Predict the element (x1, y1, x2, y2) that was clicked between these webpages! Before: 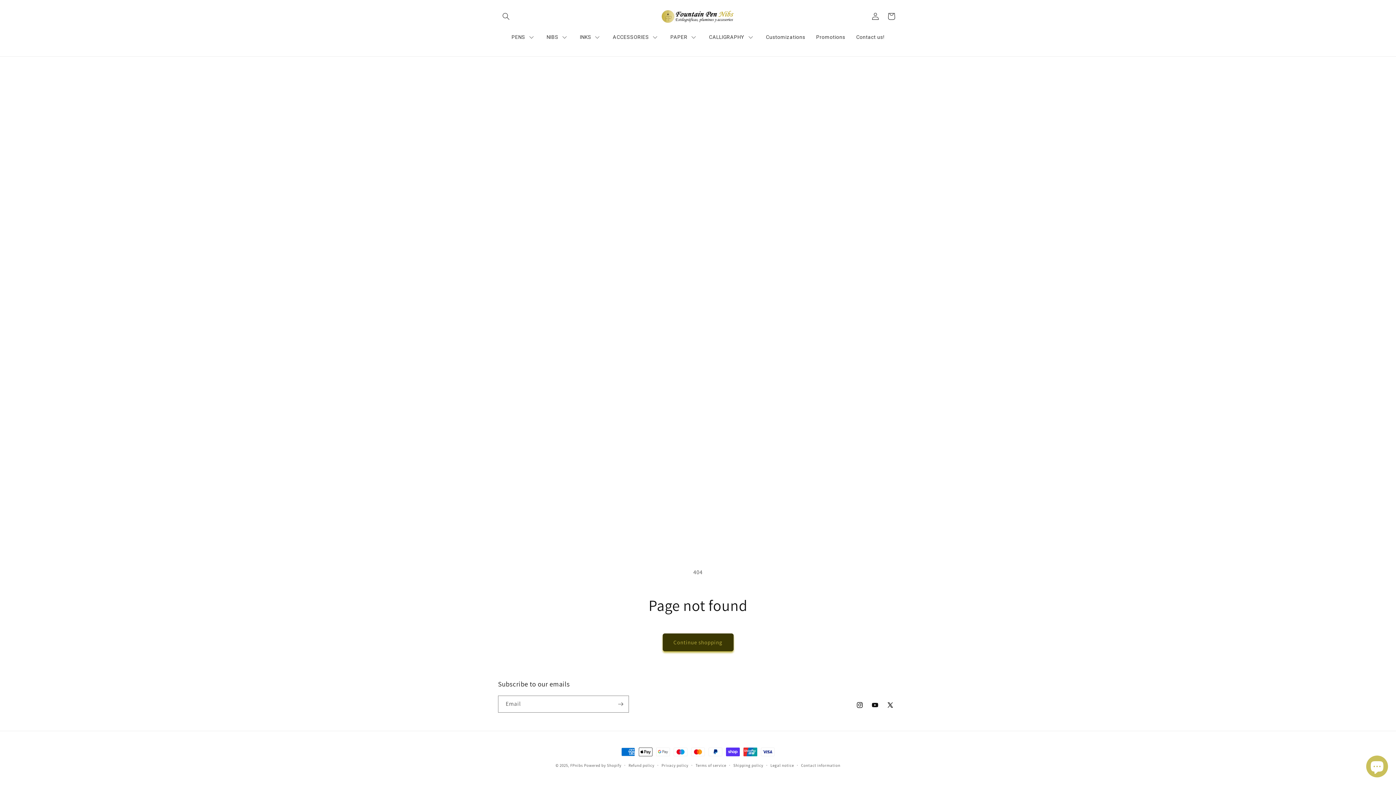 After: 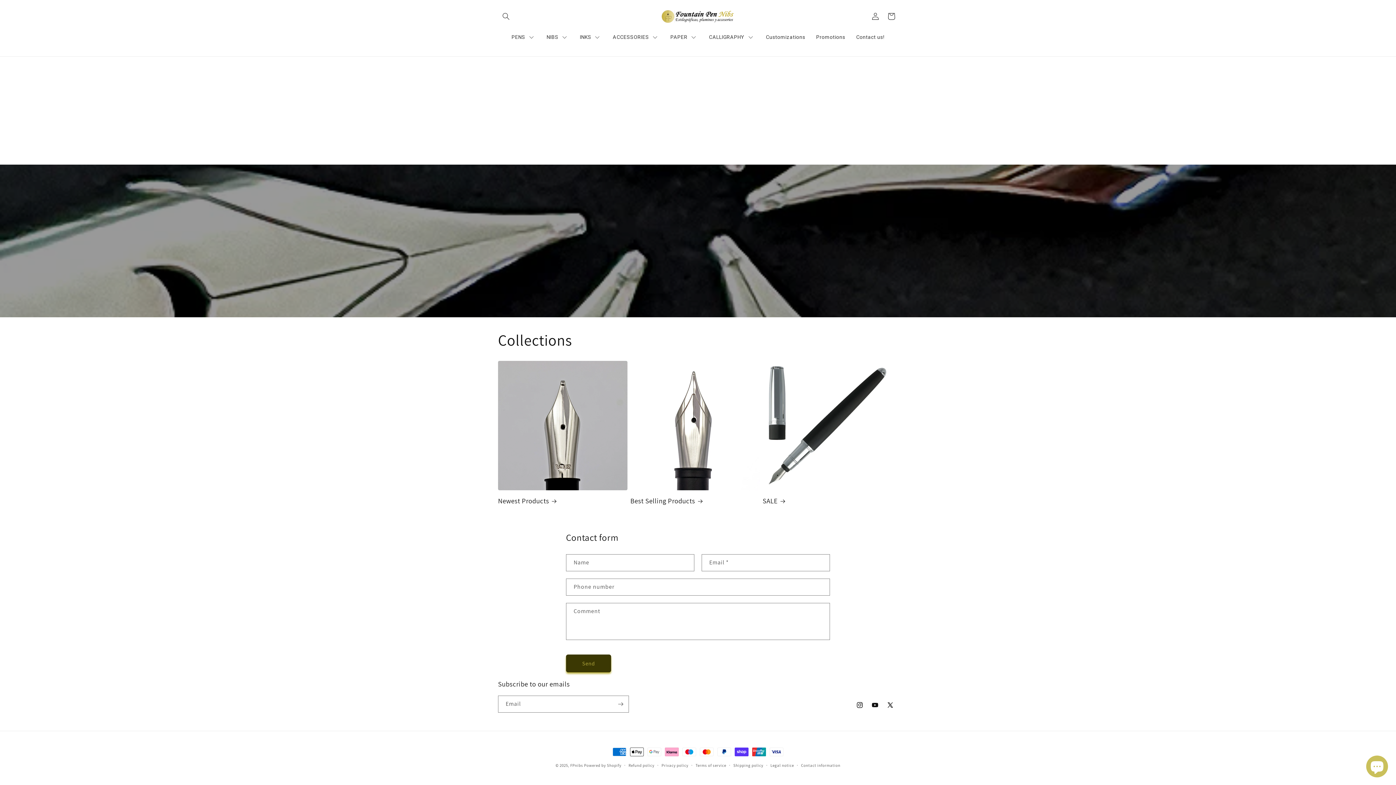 Action: label: FPnibs bbox: (570, 763, 583, 768)